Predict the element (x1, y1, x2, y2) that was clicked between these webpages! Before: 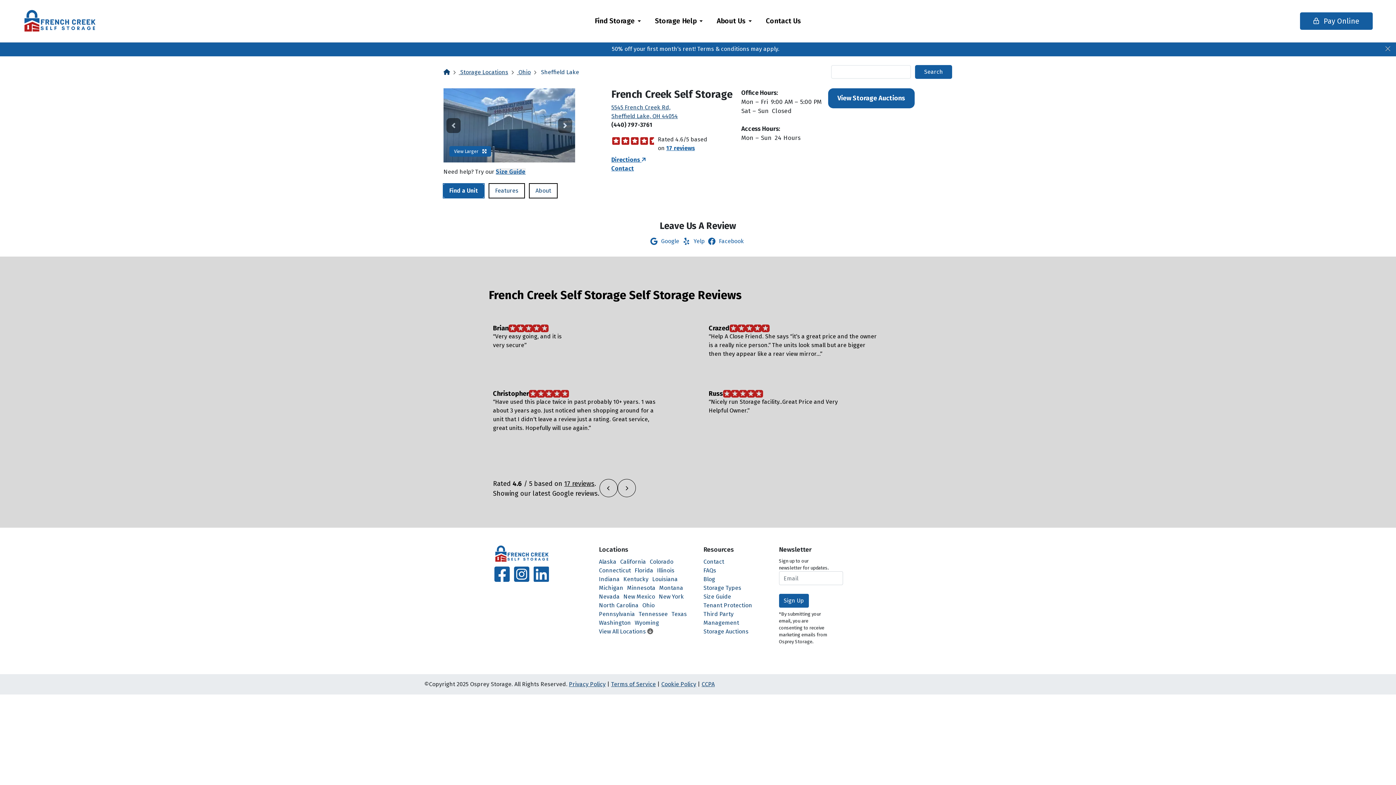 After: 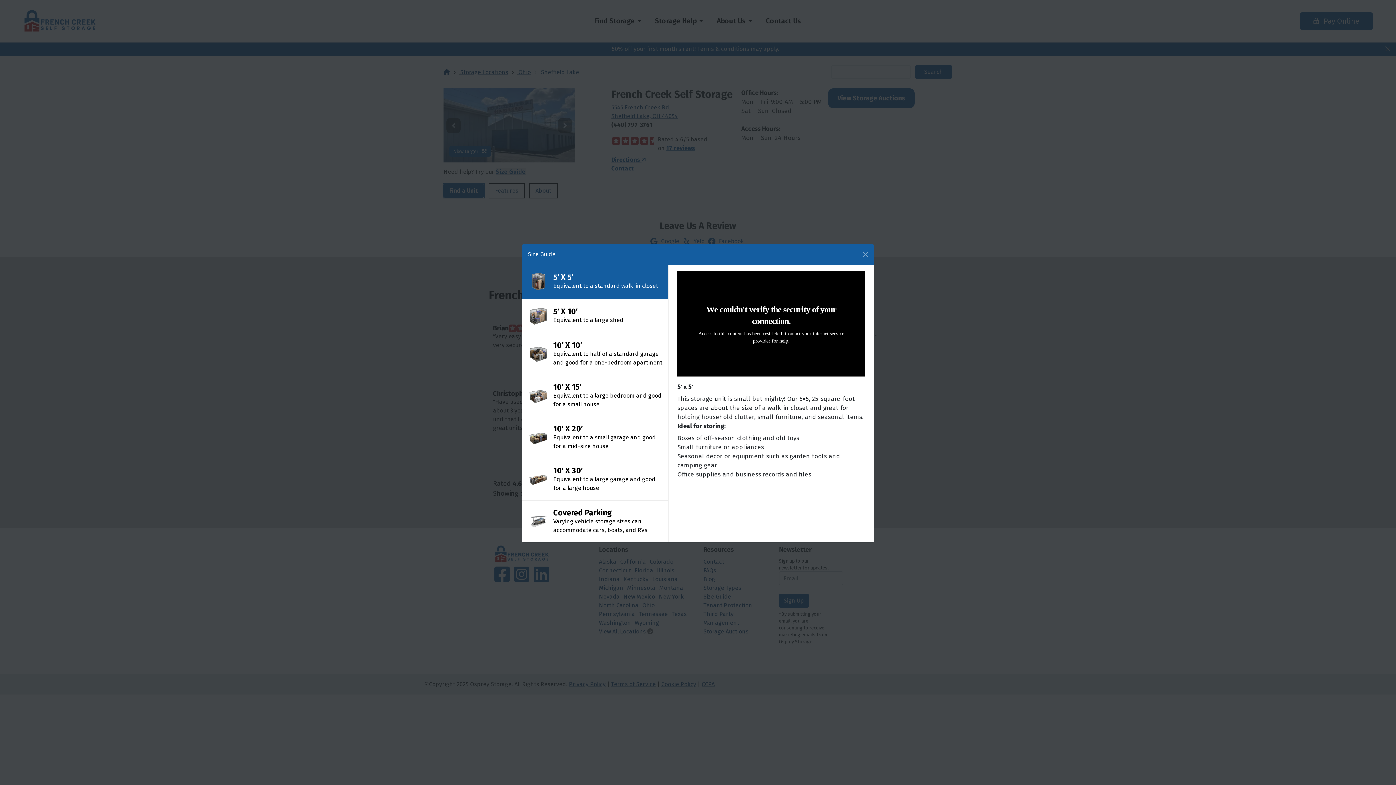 Action: label: Size Guide bbox: (496, 168, 525, 175)